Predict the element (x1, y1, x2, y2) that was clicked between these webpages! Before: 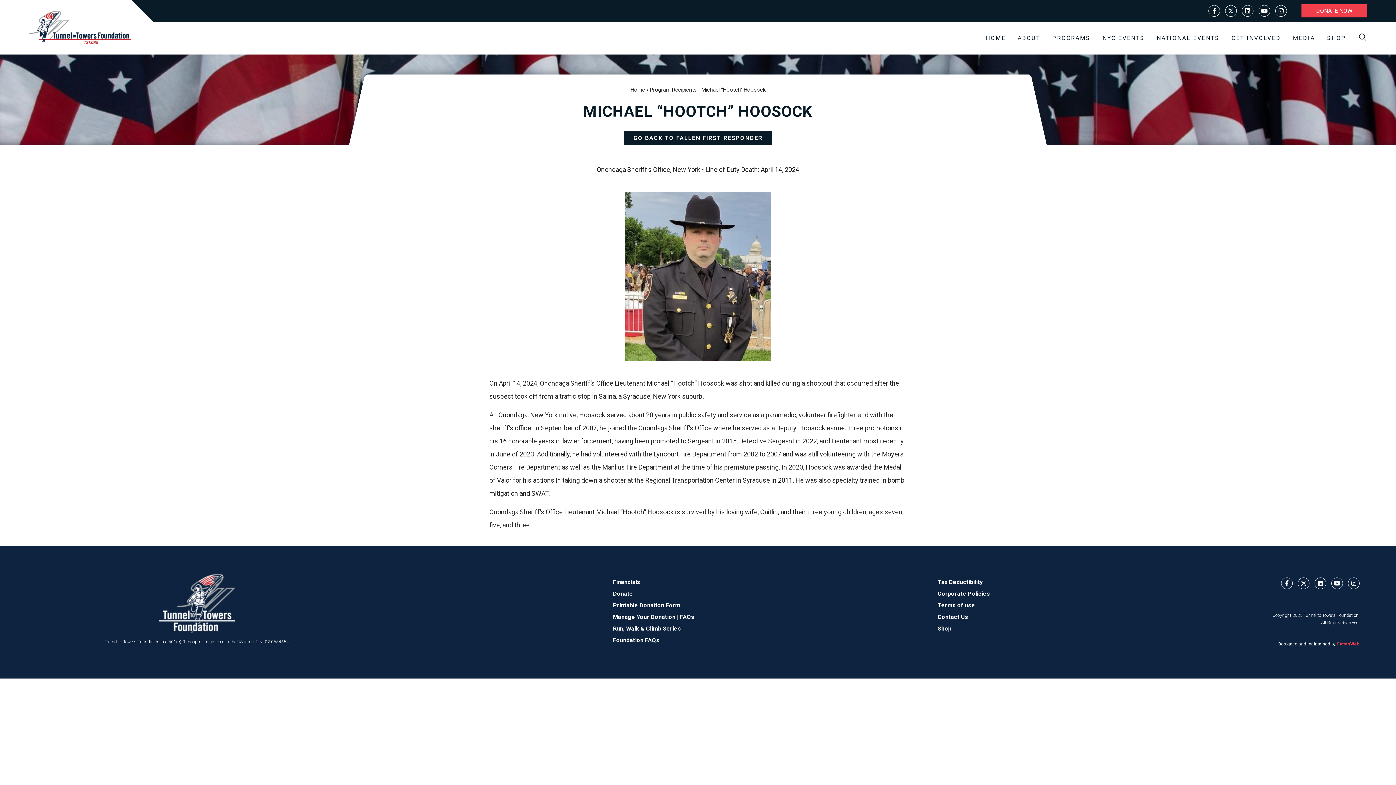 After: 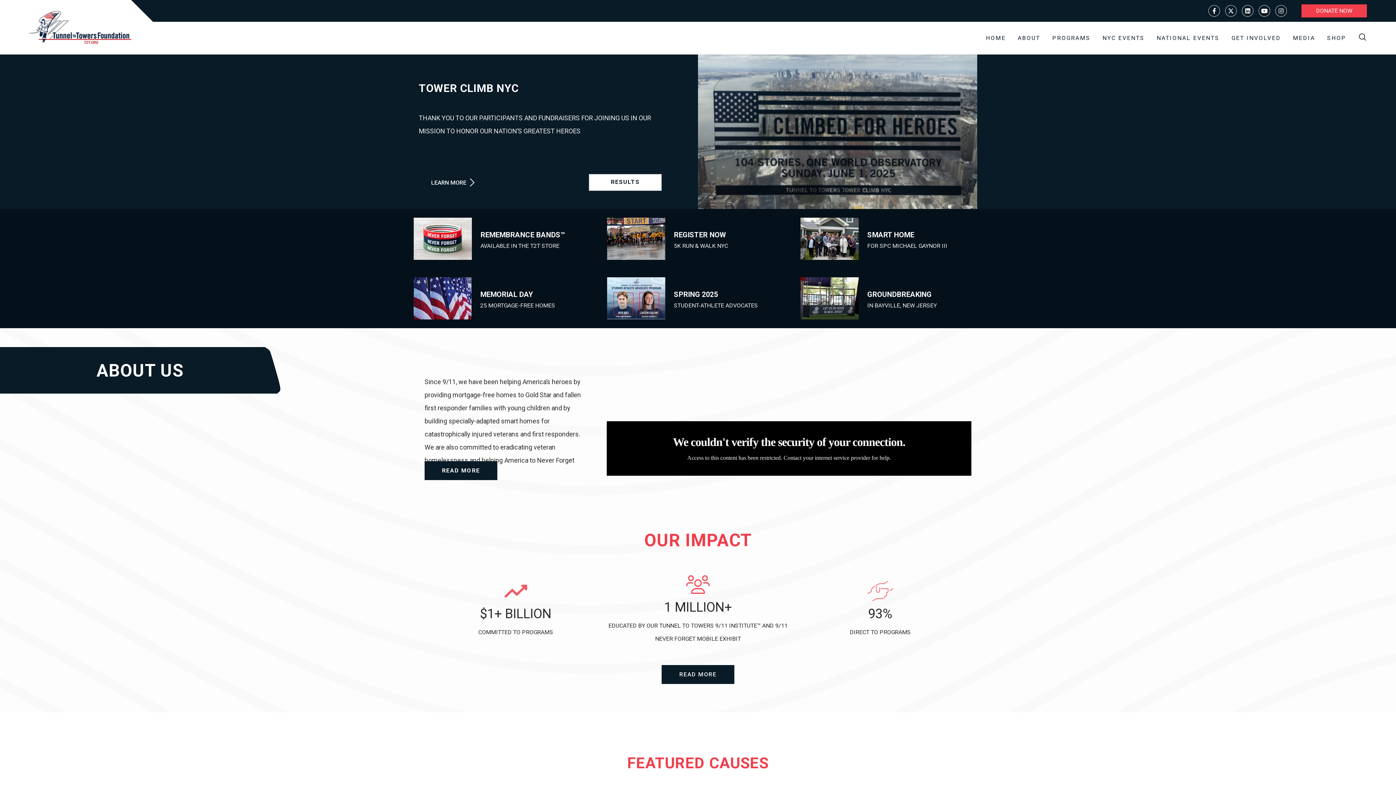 Action: bbox: (986, 30, 1005, 46) label: HOME